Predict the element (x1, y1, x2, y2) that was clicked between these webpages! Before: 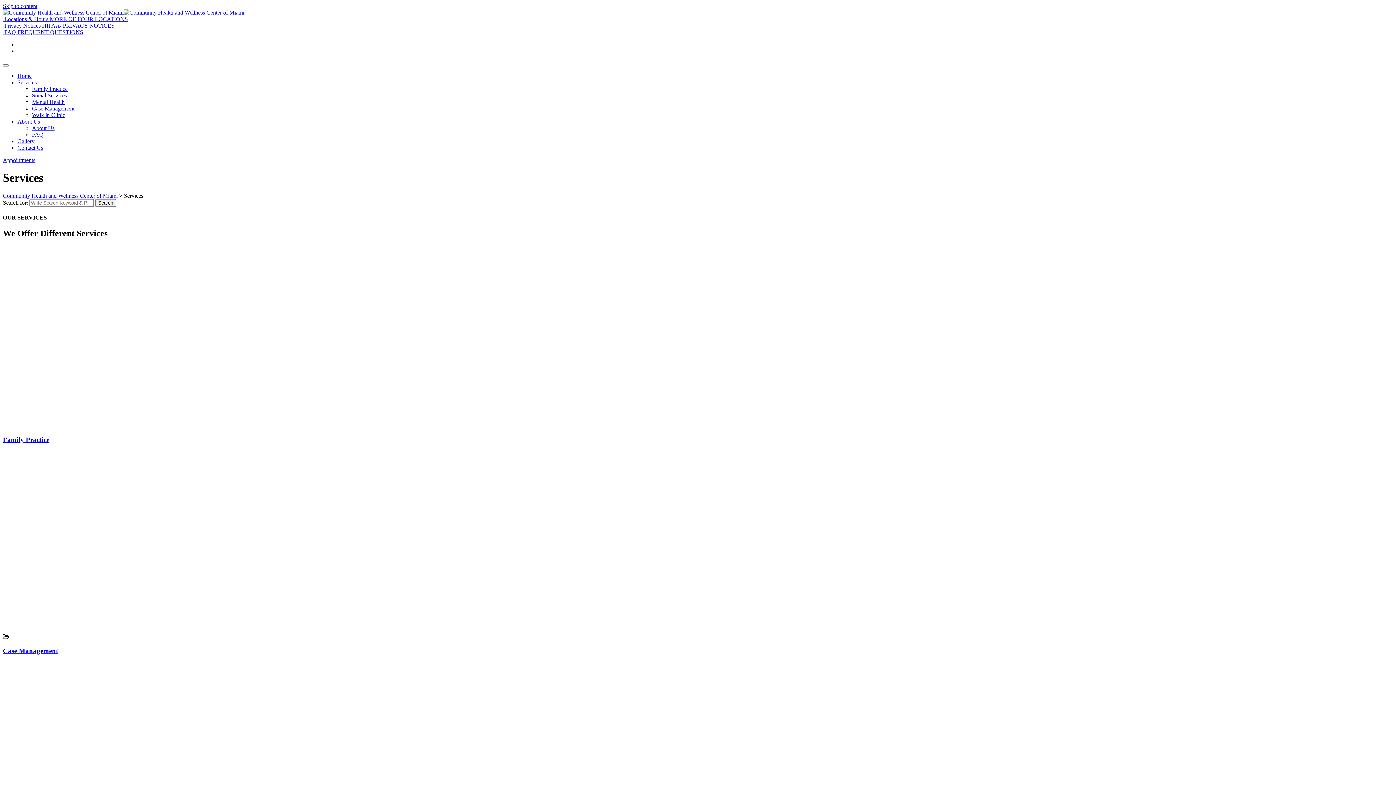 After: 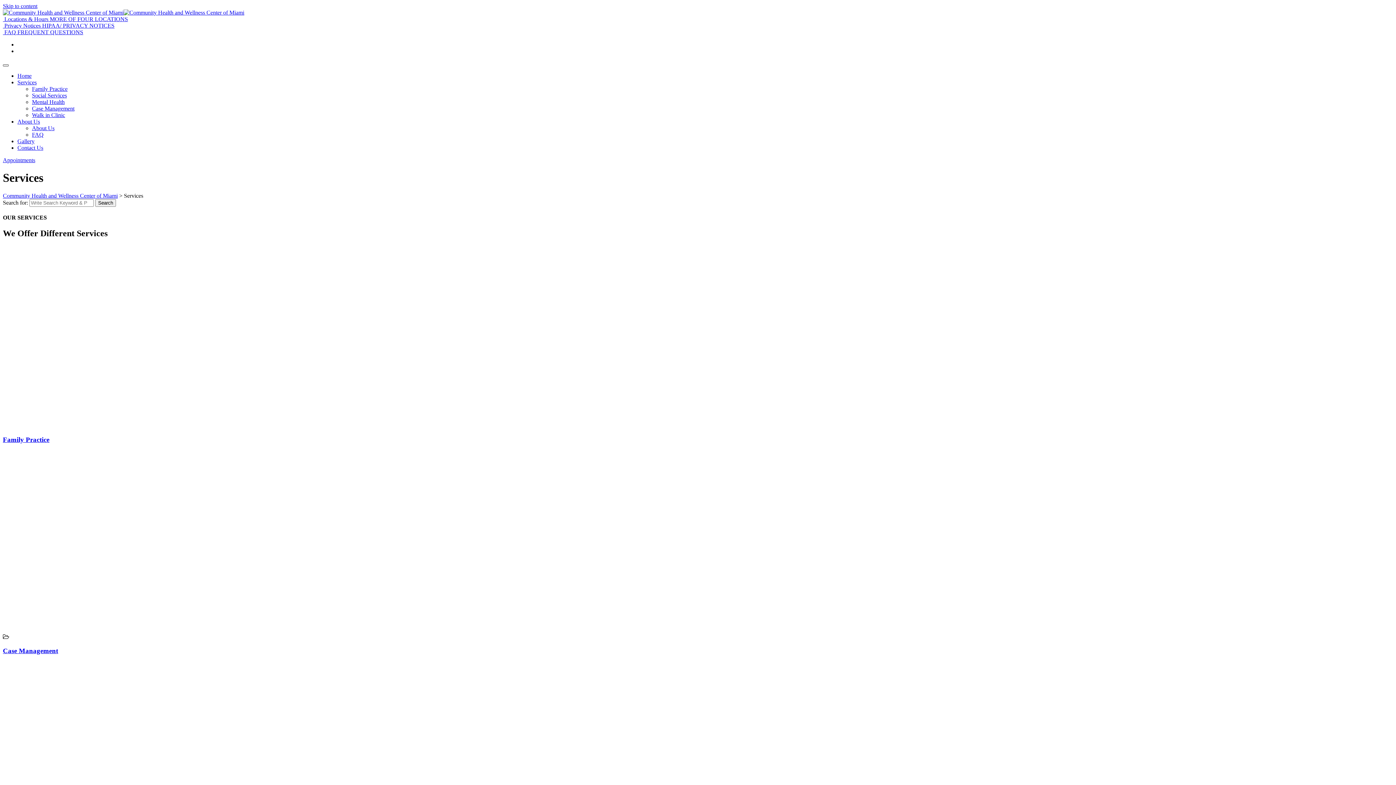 Action: bbox: (2, 64, 8, 66)